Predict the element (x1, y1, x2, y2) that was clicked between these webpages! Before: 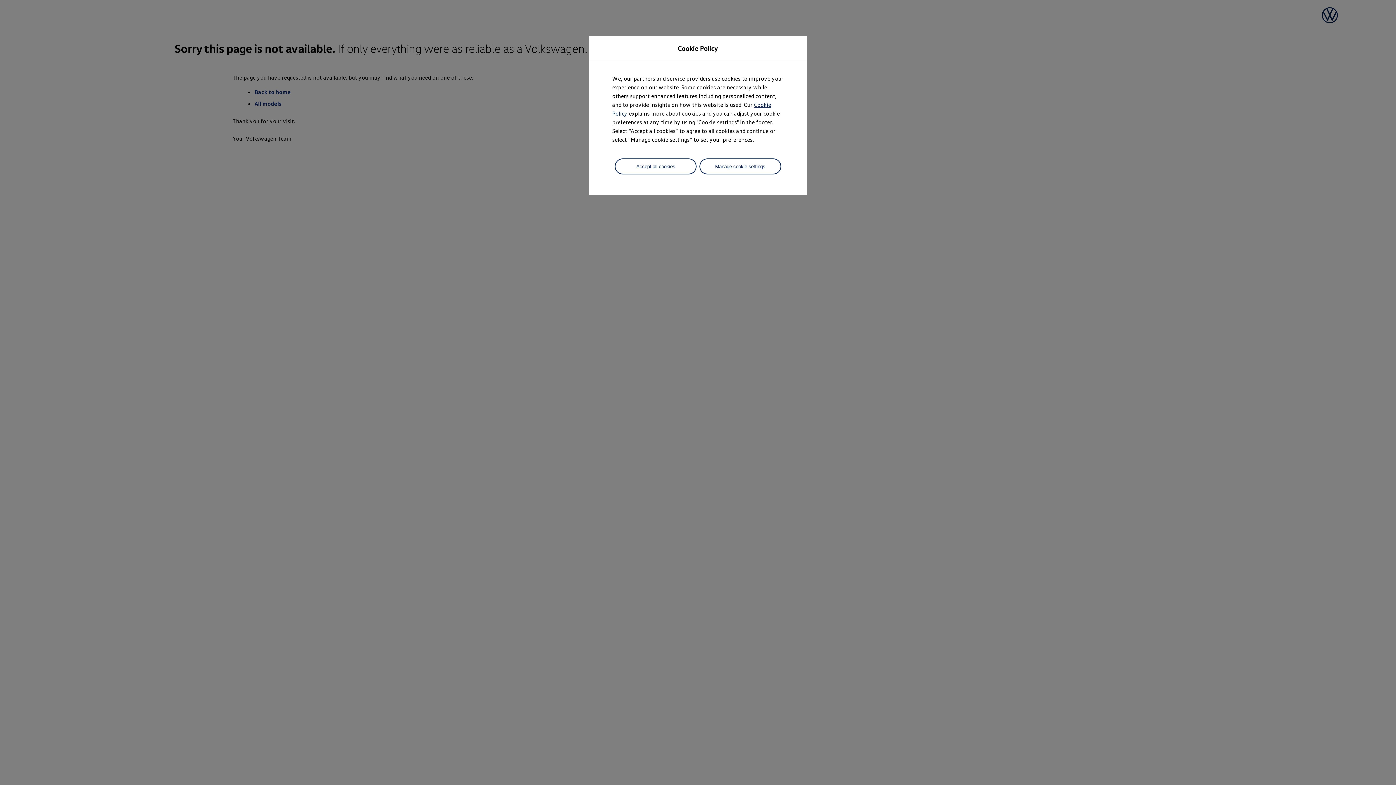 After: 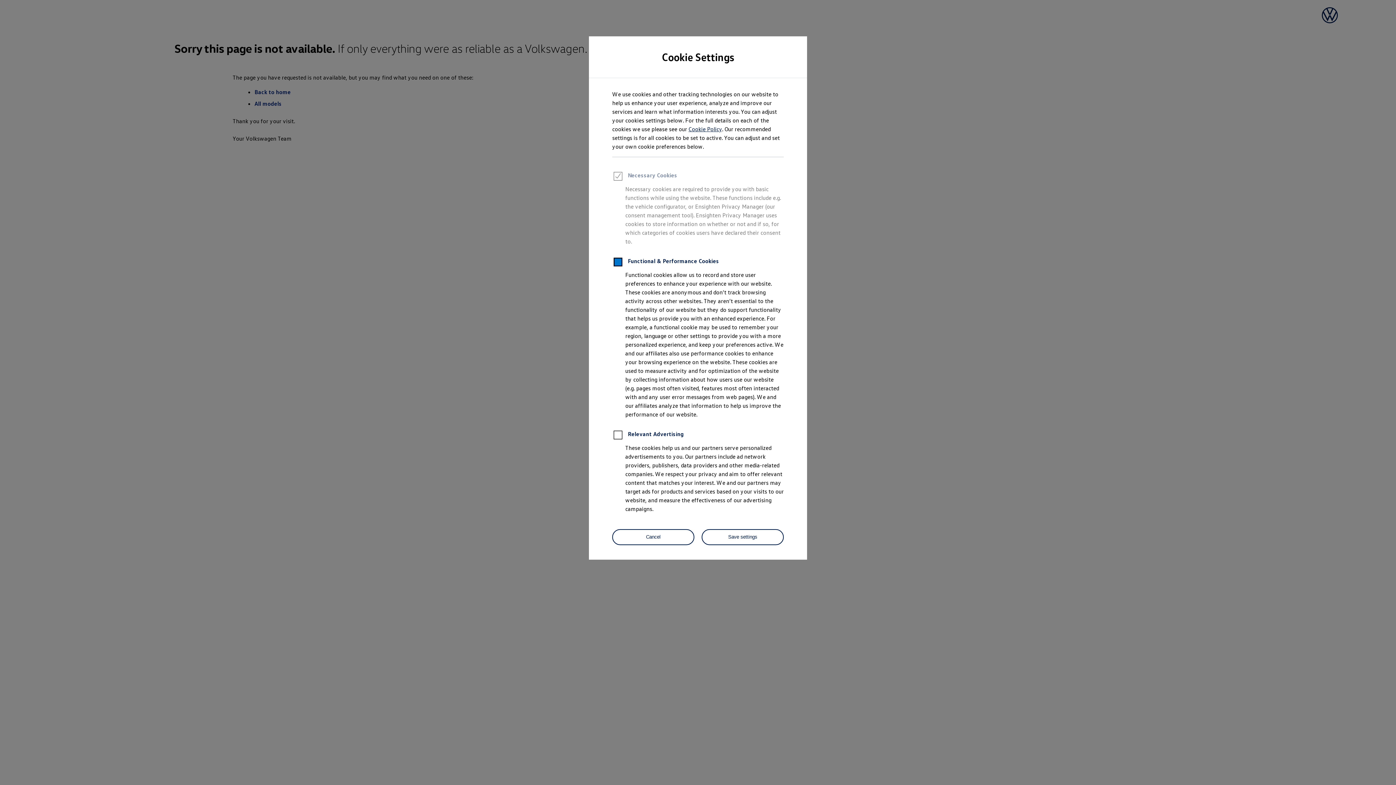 Action: bbox: (699, 158, 781, 174) label: Manage cookie settings